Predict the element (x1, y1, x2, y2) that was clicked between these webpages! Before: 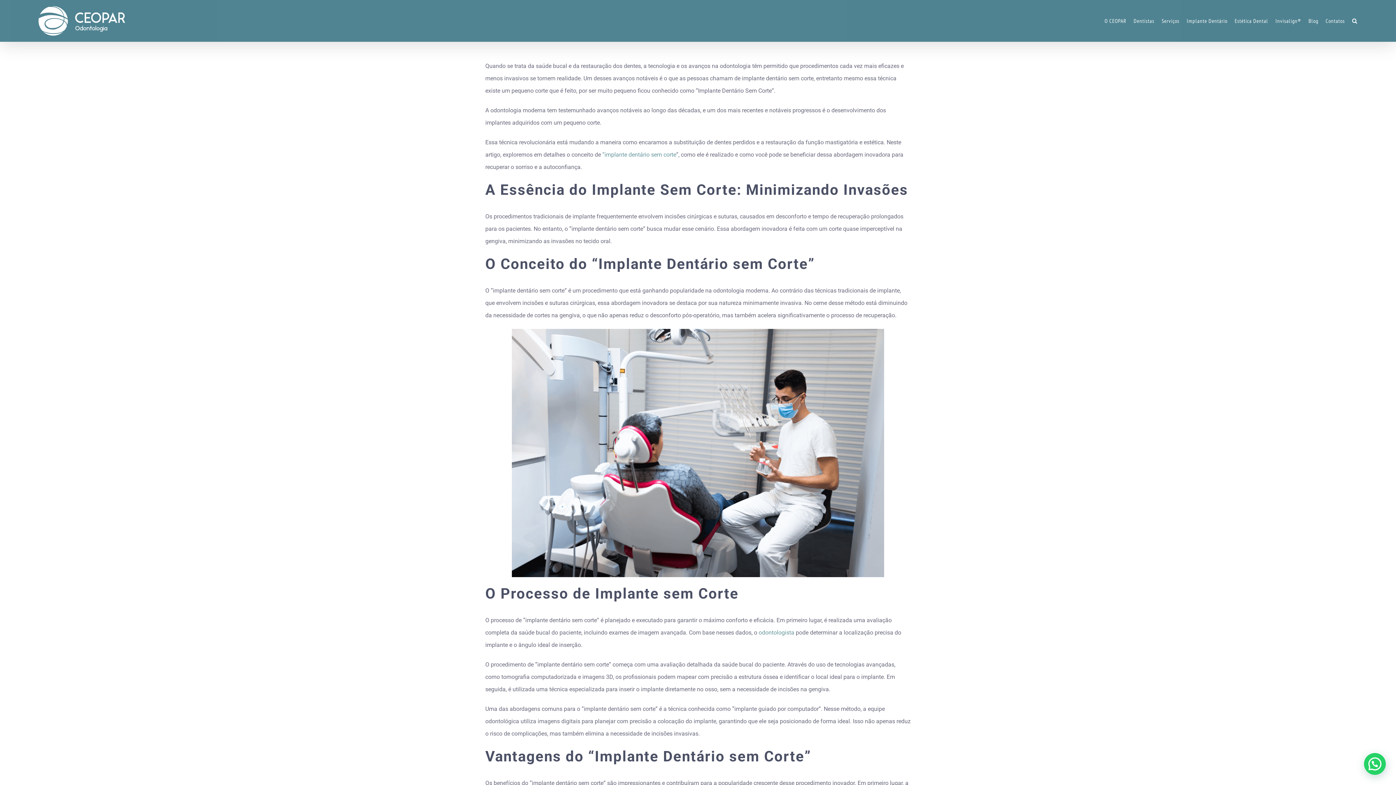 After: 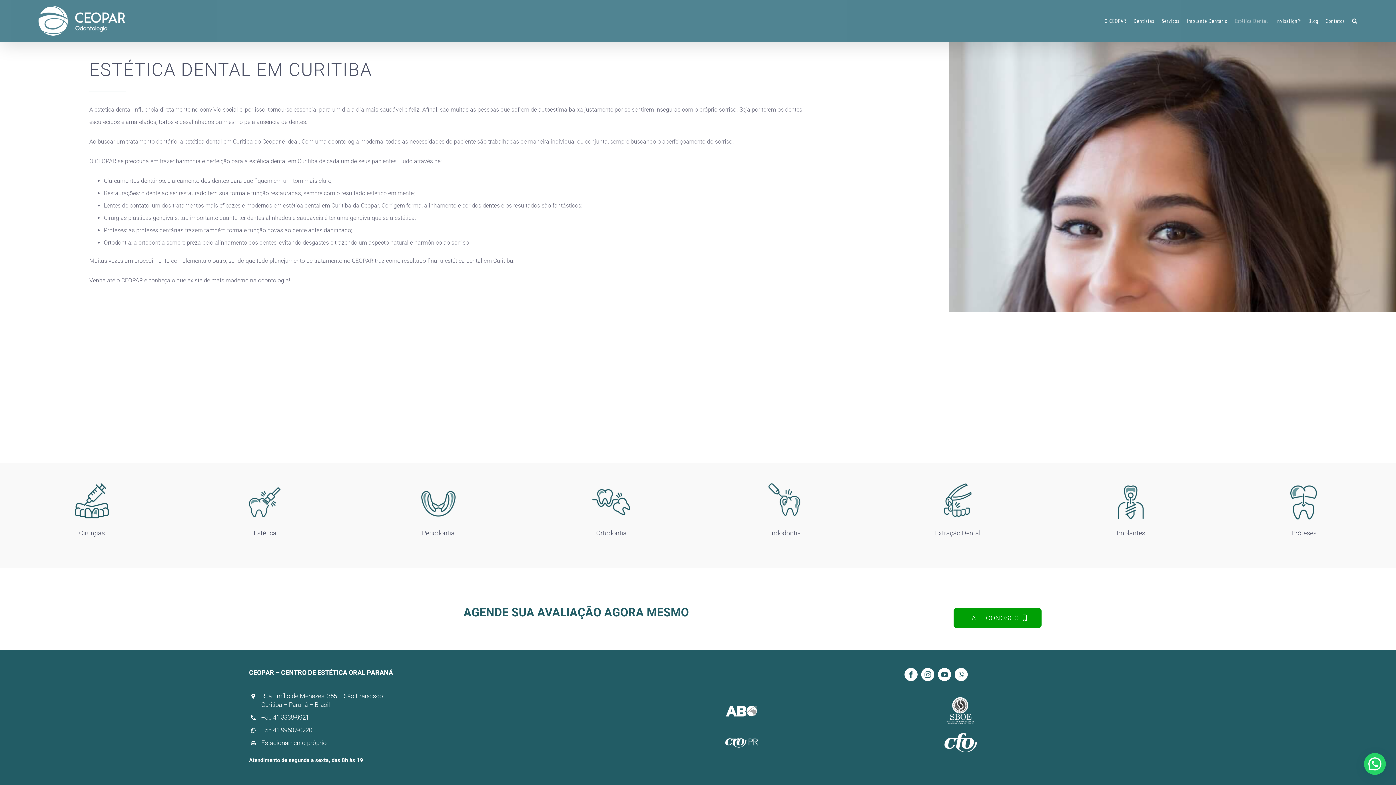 Action: bbox: (1235, 3, 1268, 38) label: Estética Dental